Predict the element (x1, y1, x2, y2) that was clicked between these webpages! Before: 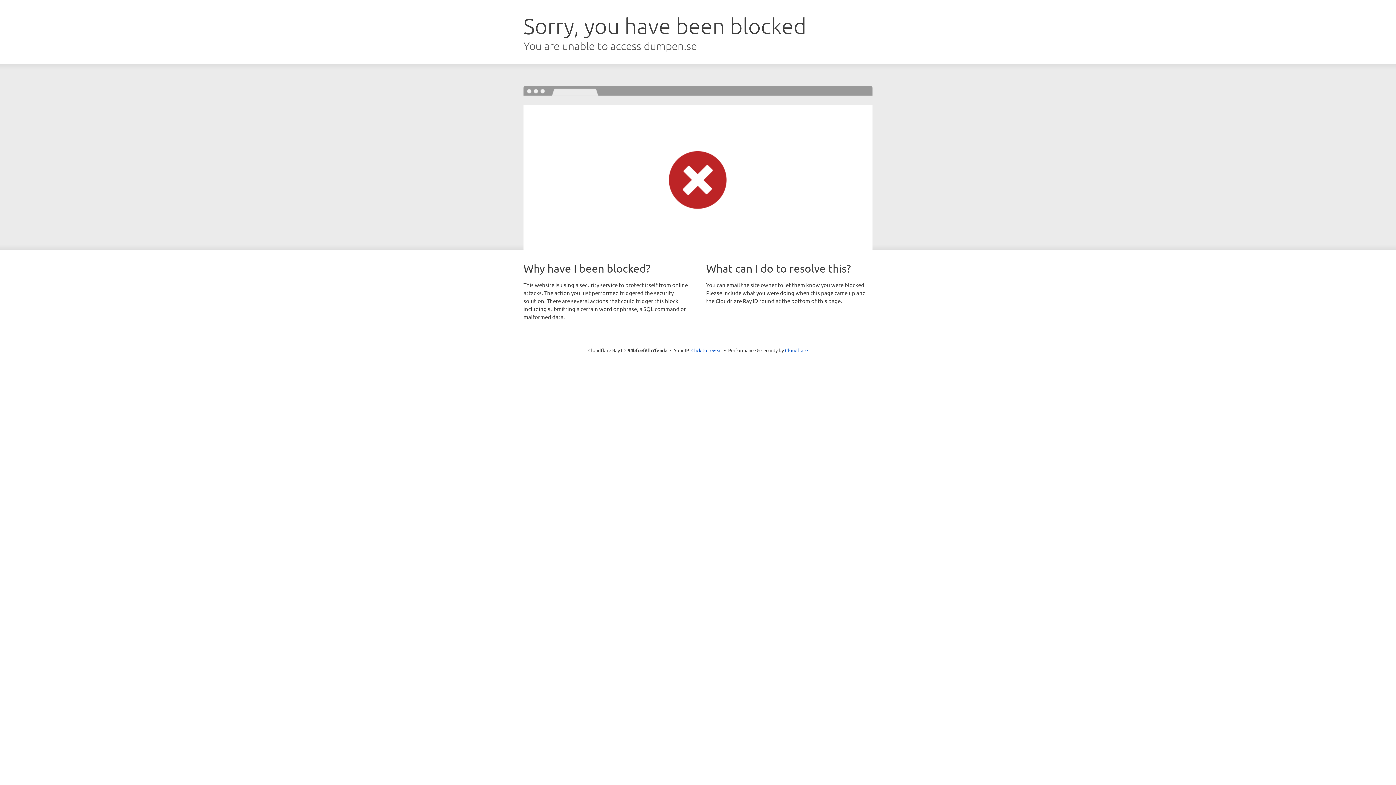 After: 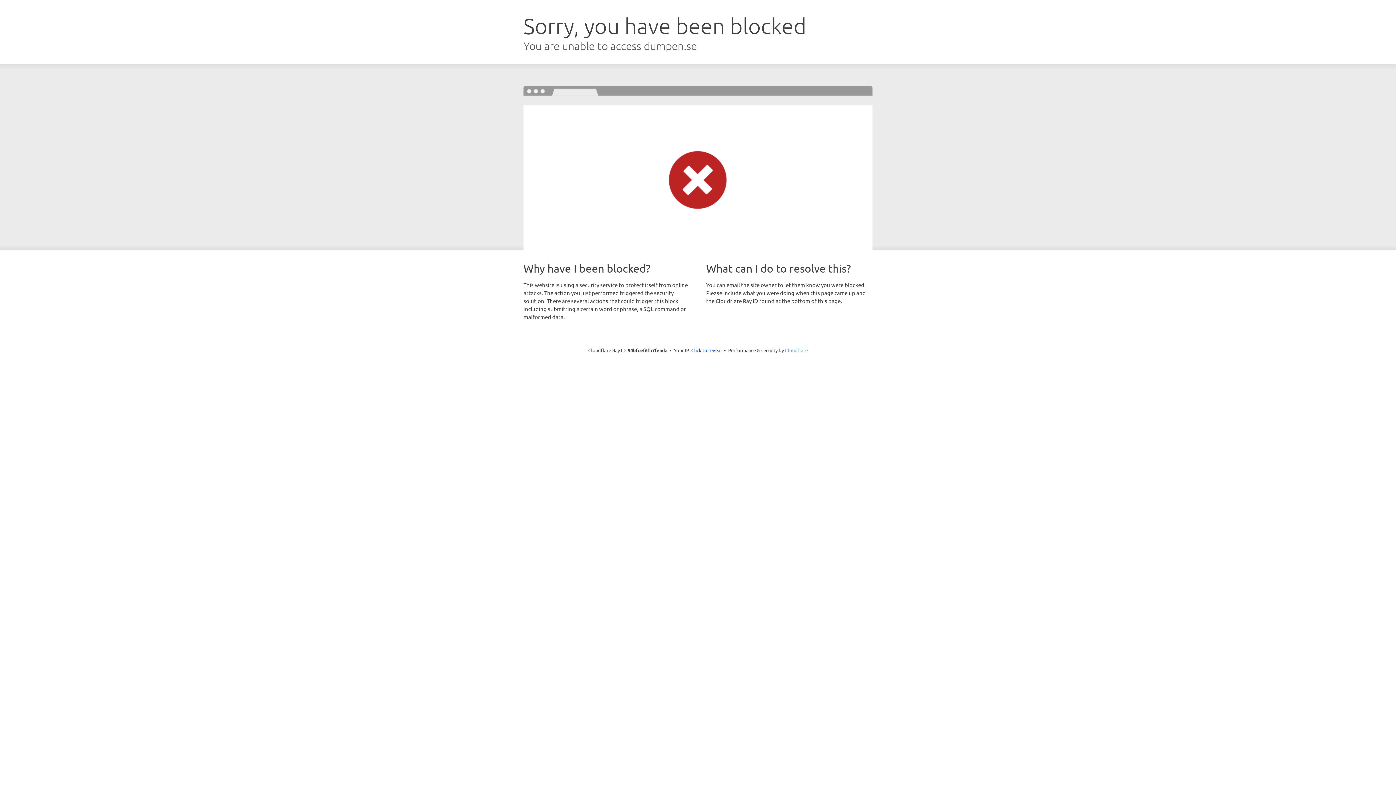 Action: bbox: (785, 347, 808, 353) label: Cloudflare